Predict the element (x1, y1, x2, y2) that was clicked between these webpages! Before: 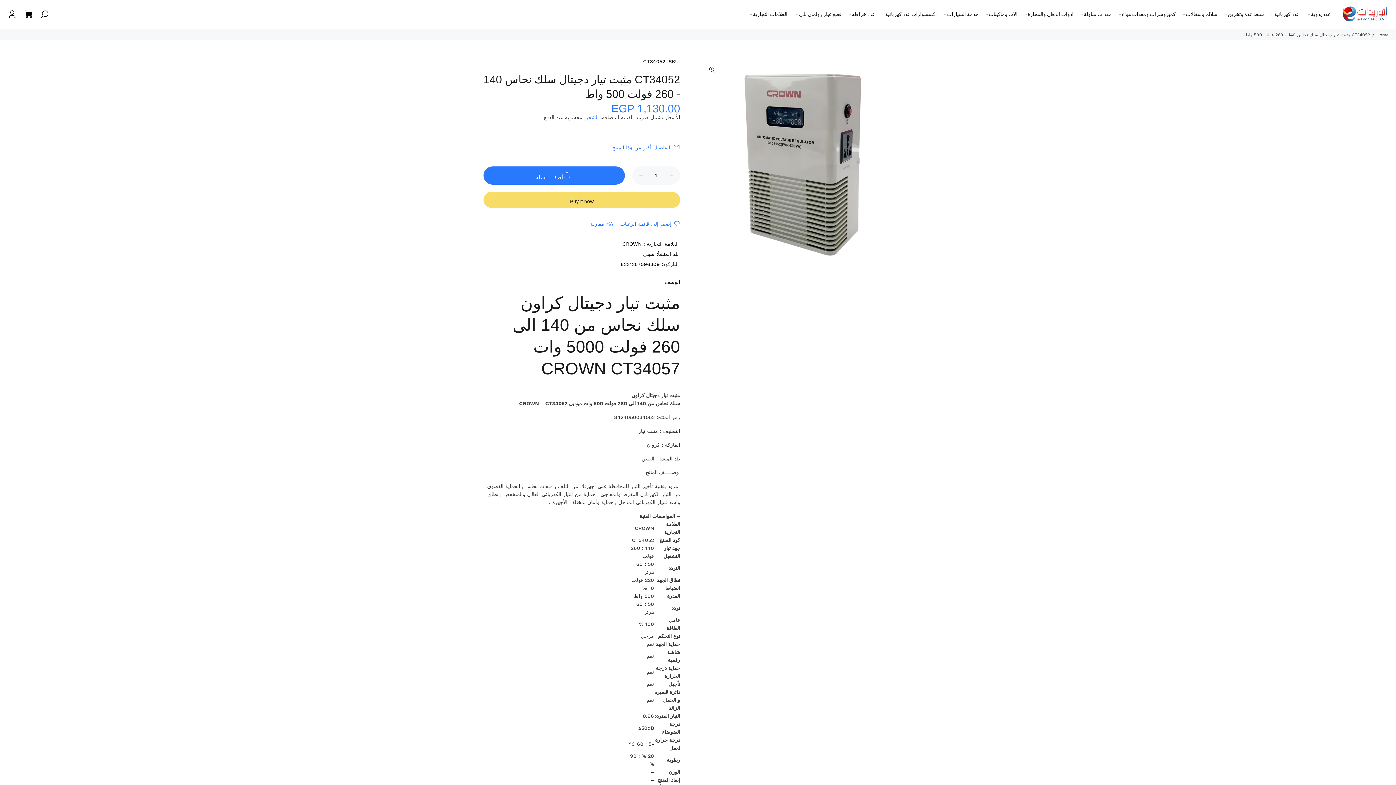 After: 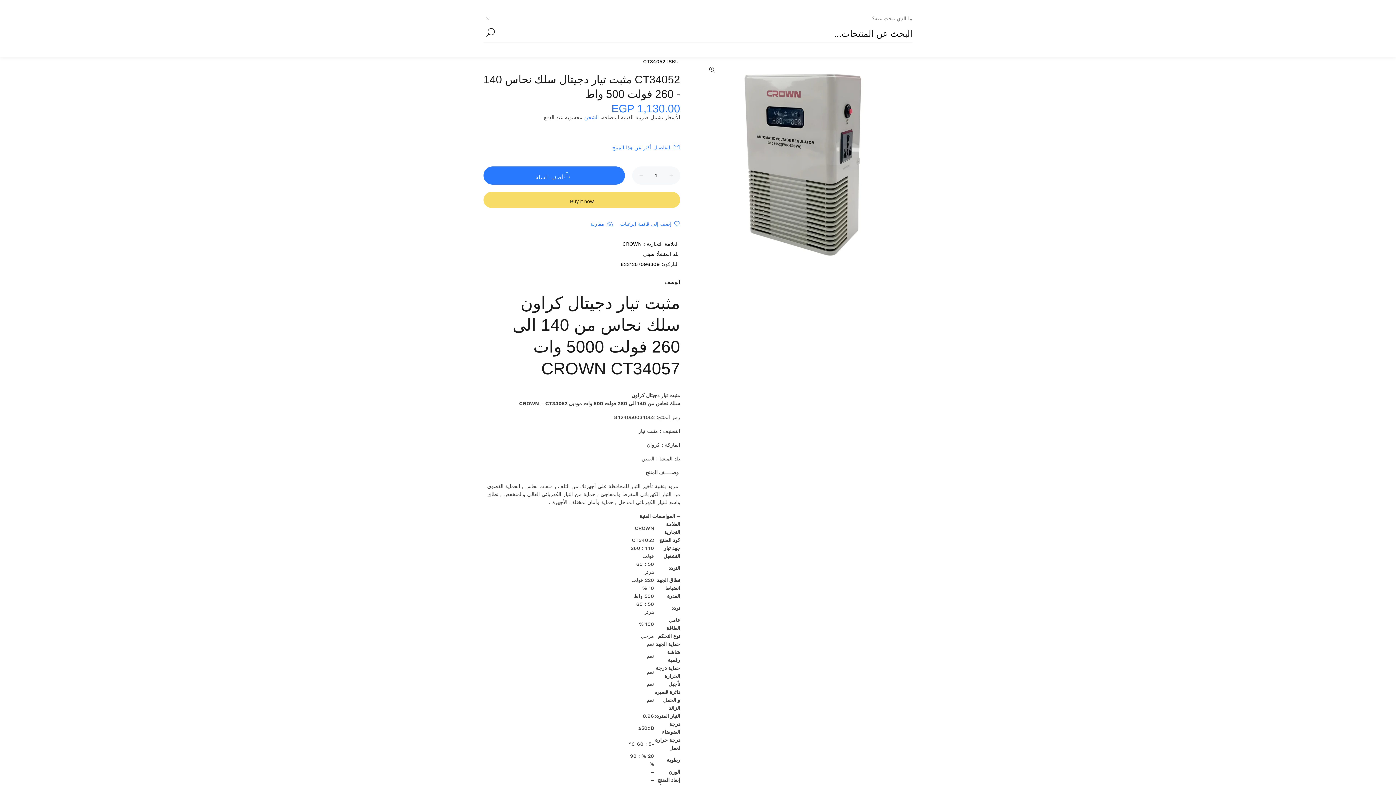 Action: bbox: (36, 7, 52, 22)